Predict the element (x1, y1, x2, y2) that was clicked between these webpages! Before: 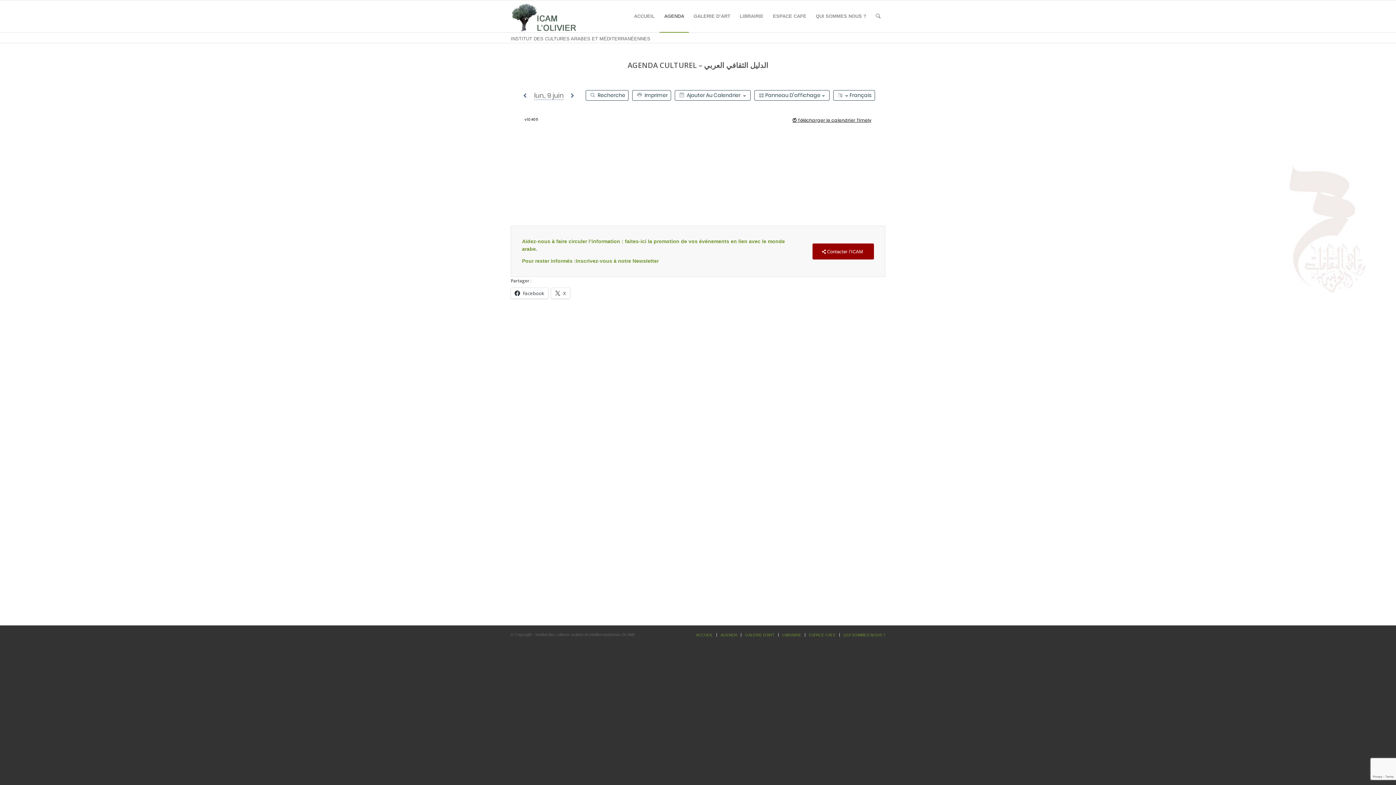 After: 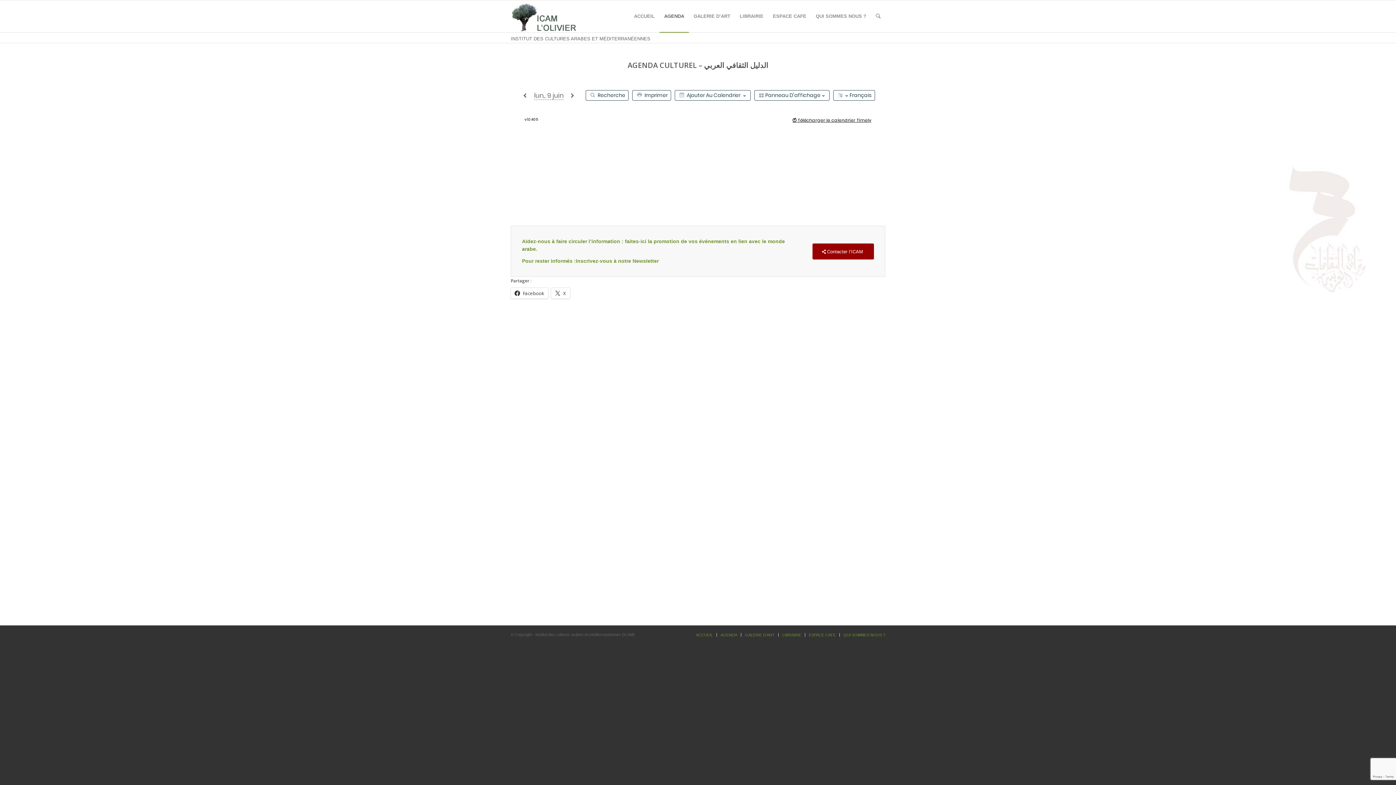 Action: bbox: (720, 633, 737, 637) label: AGENDA